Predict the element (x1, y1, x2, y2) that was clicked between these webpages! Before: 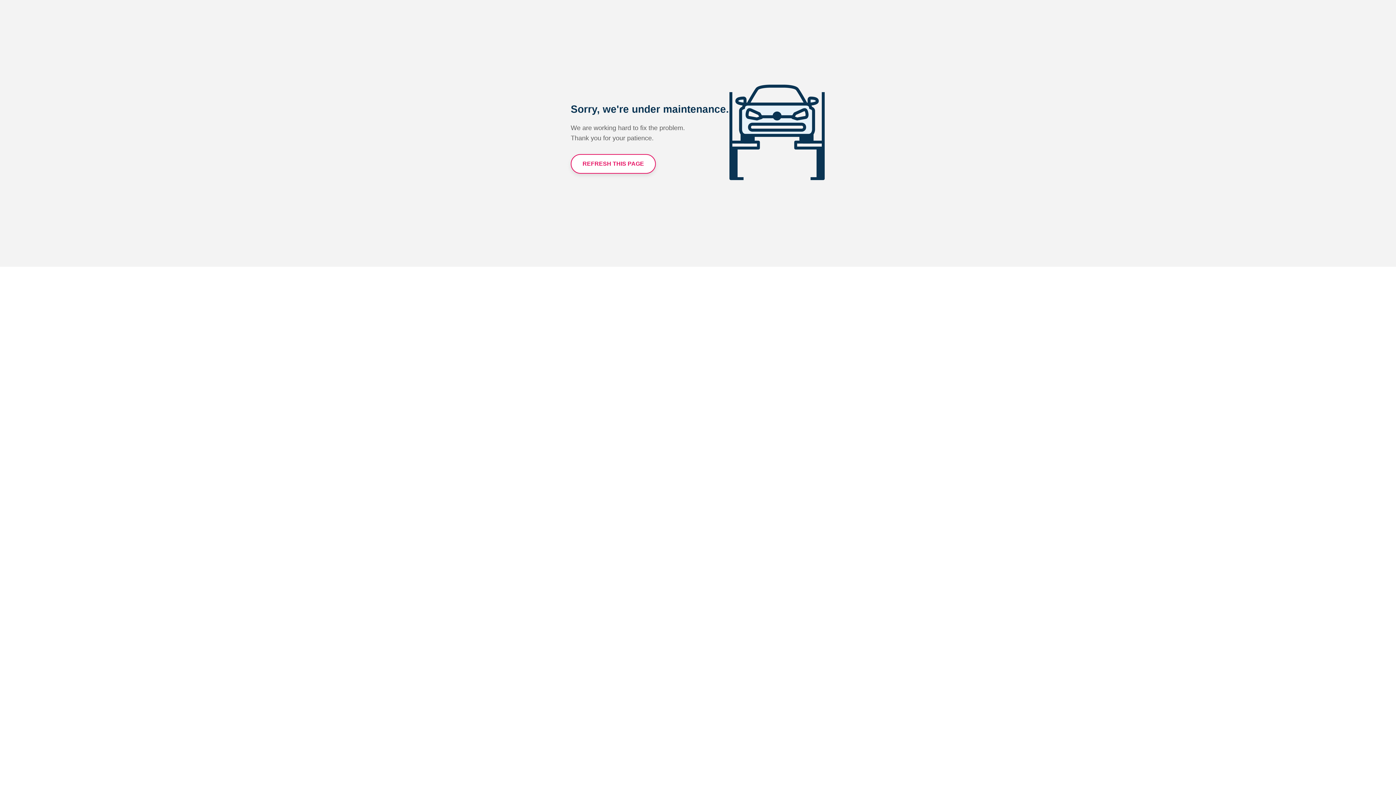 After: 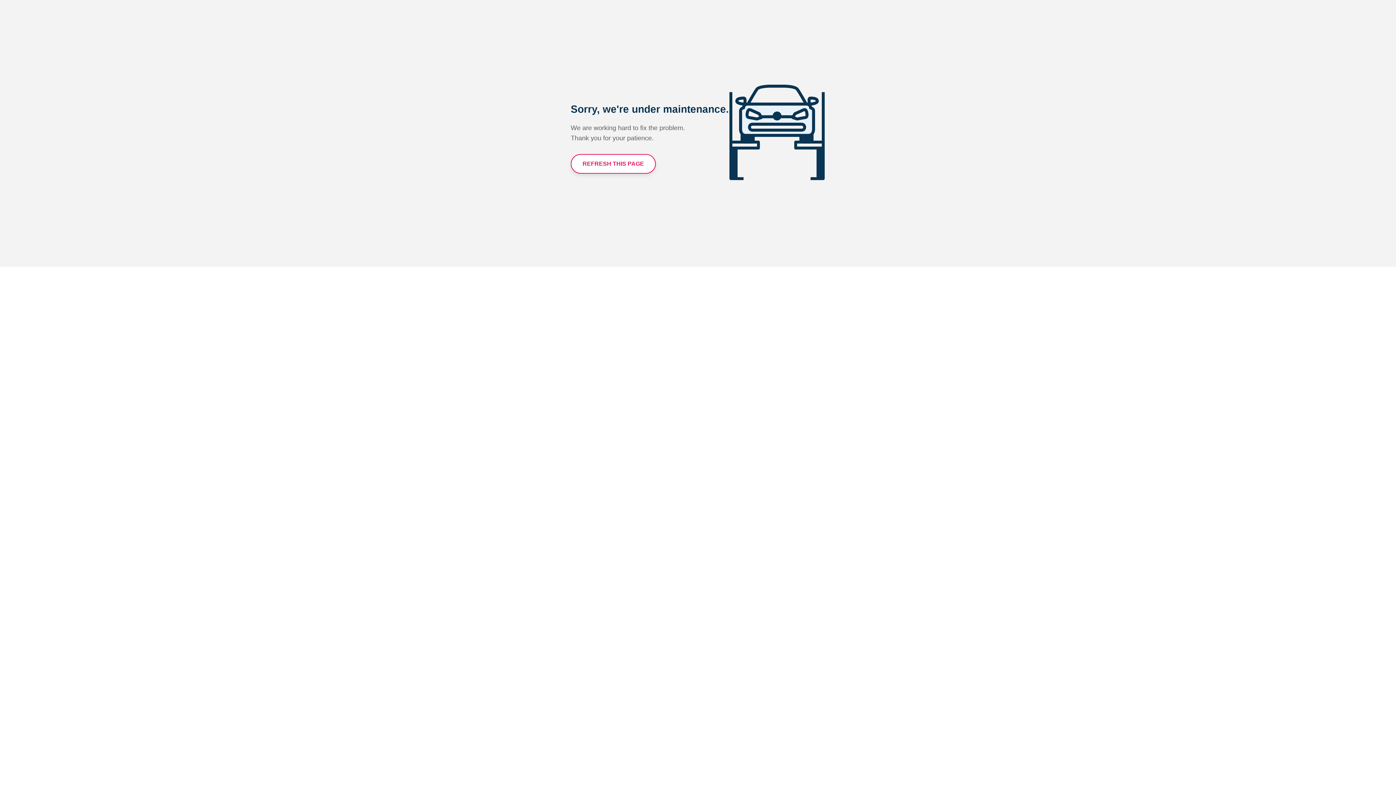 Action: bbox: (570, 154, 656, 173) label: REFRESH THIS PAGE